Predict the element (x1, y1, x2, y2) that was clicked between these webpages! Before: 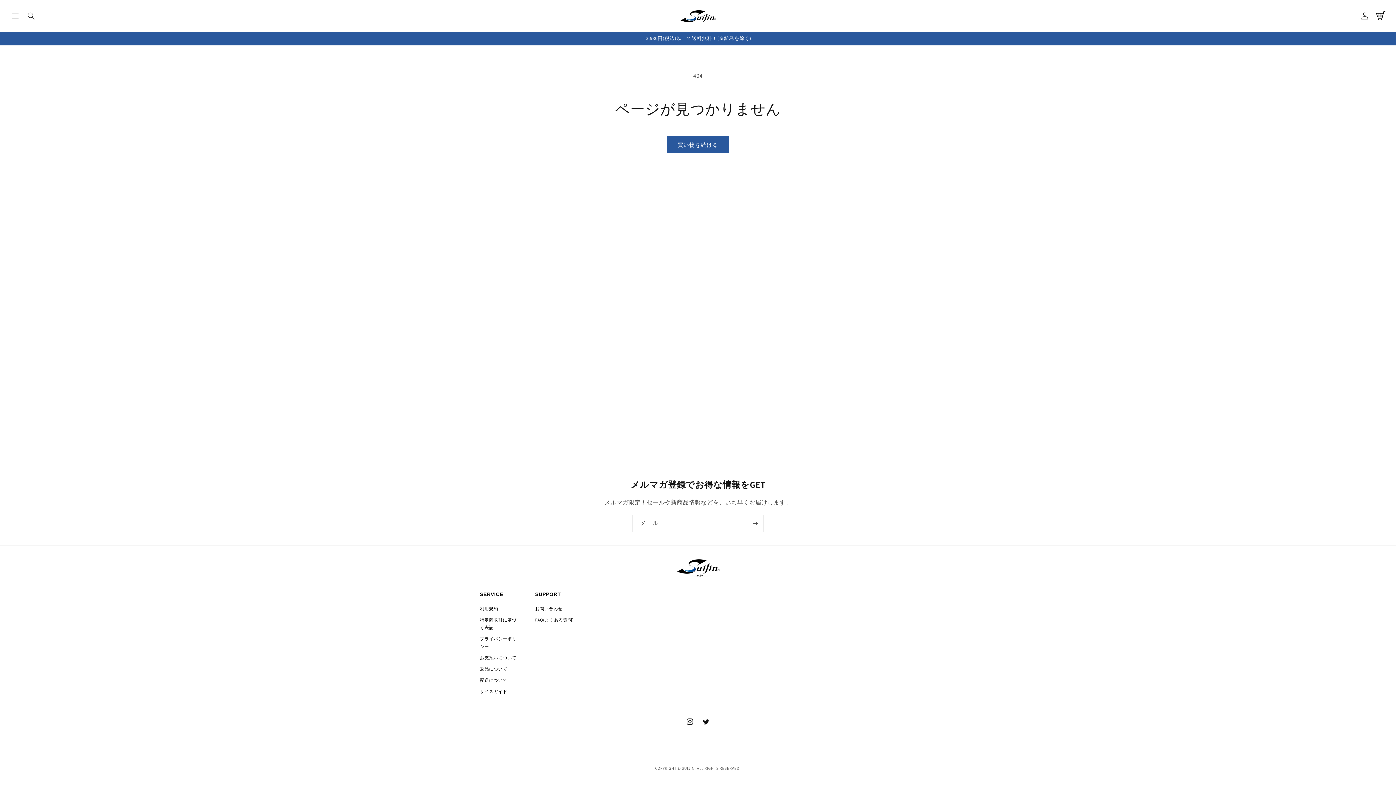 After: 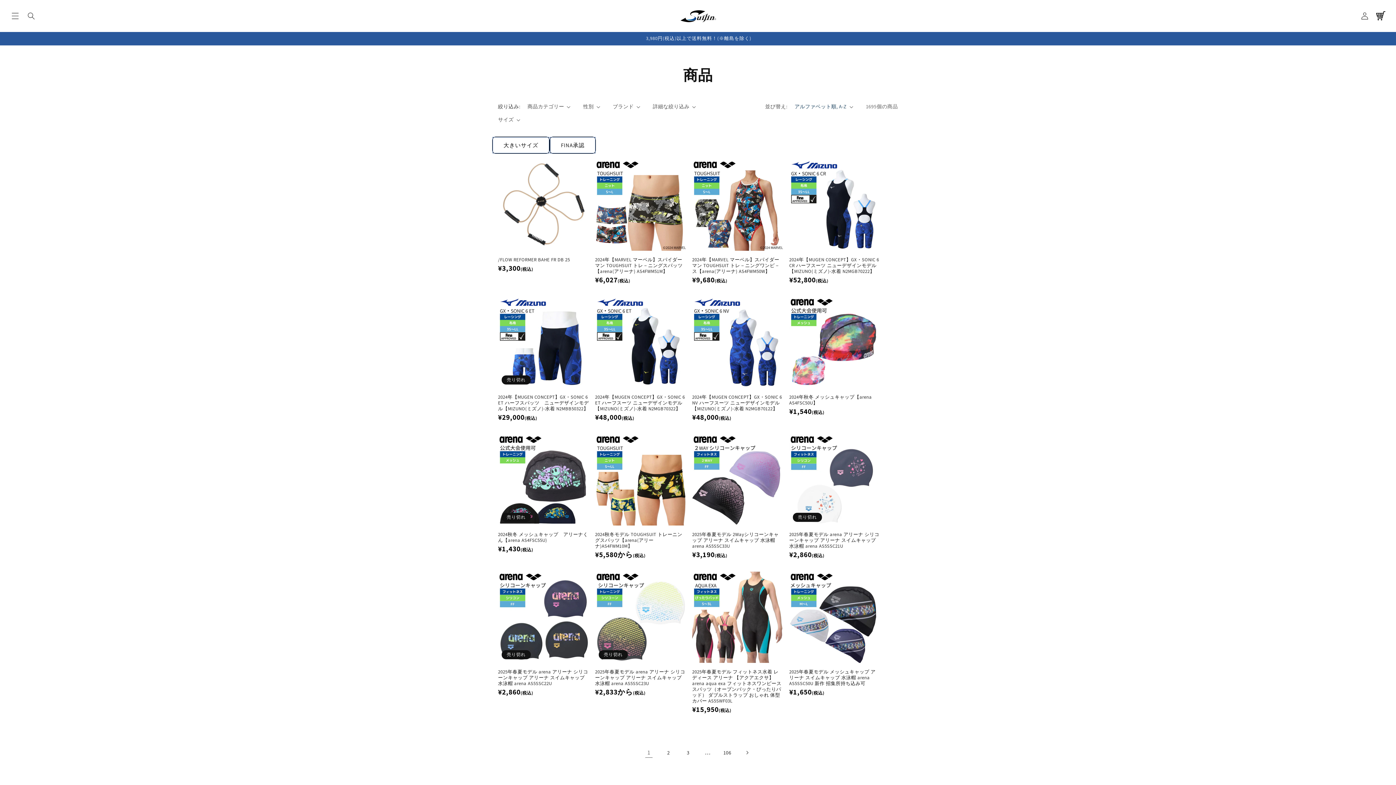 Action: label: 買い物を続ける bbox: (666, 136, 729, 153)